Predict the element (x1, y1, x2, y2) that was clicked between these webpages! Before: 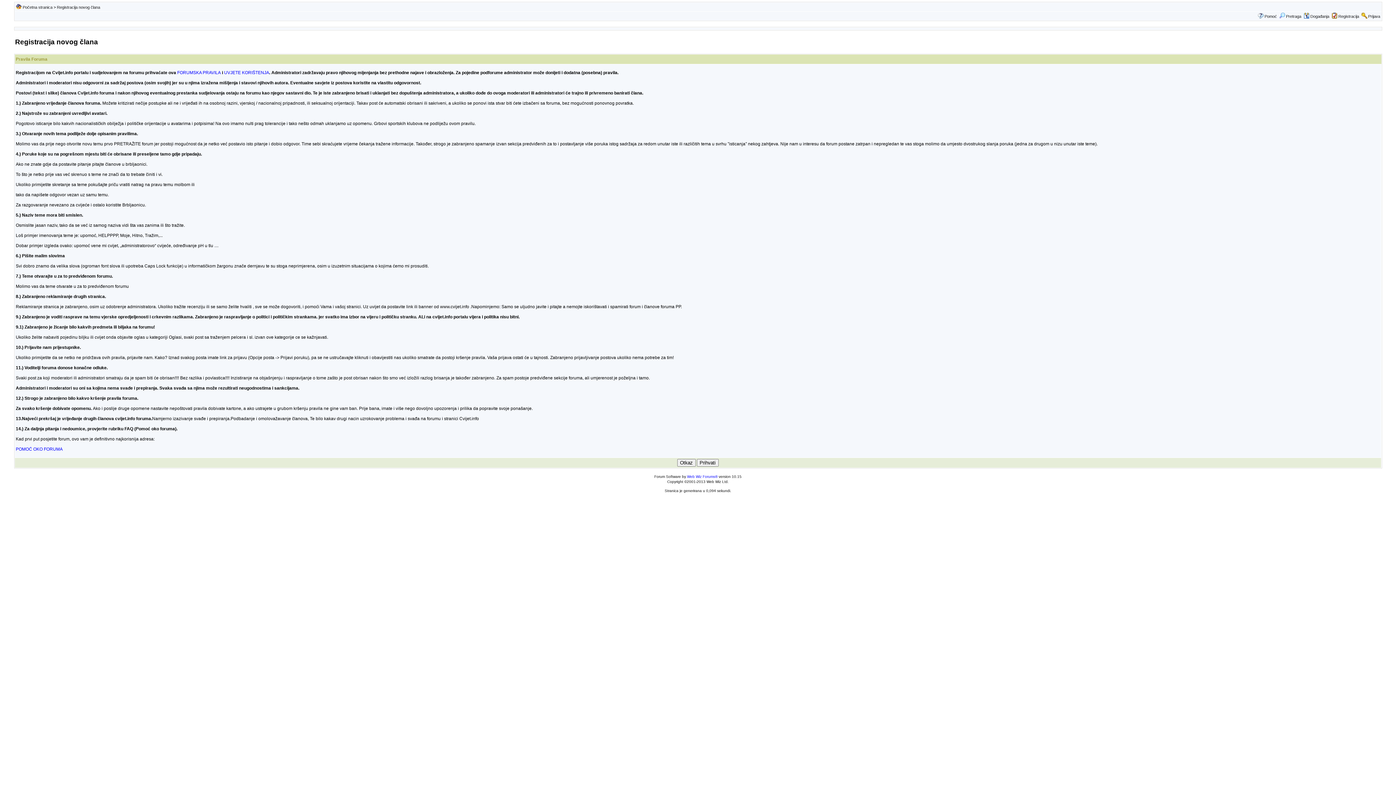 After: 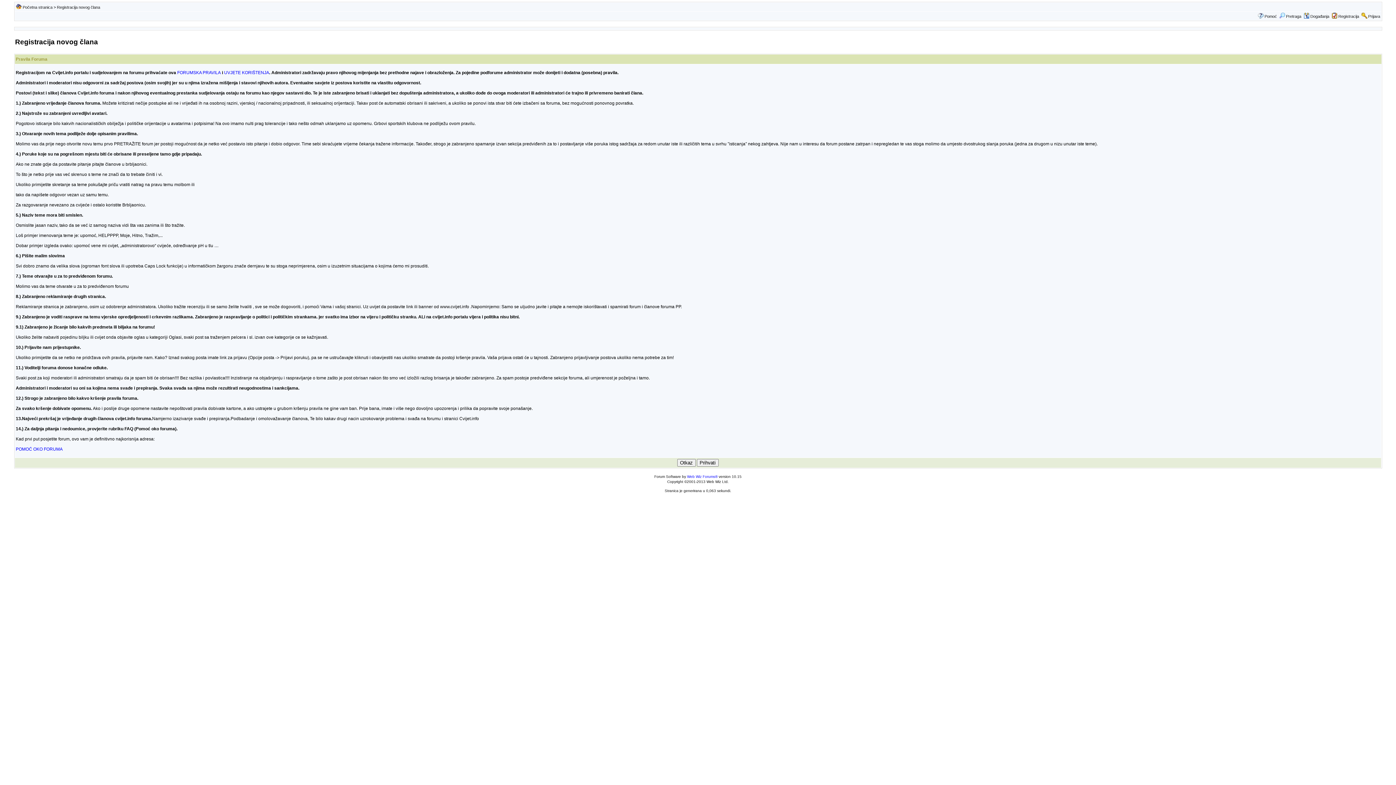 Action: bbox: (1338, 14, 1359, 18) label: Registracija